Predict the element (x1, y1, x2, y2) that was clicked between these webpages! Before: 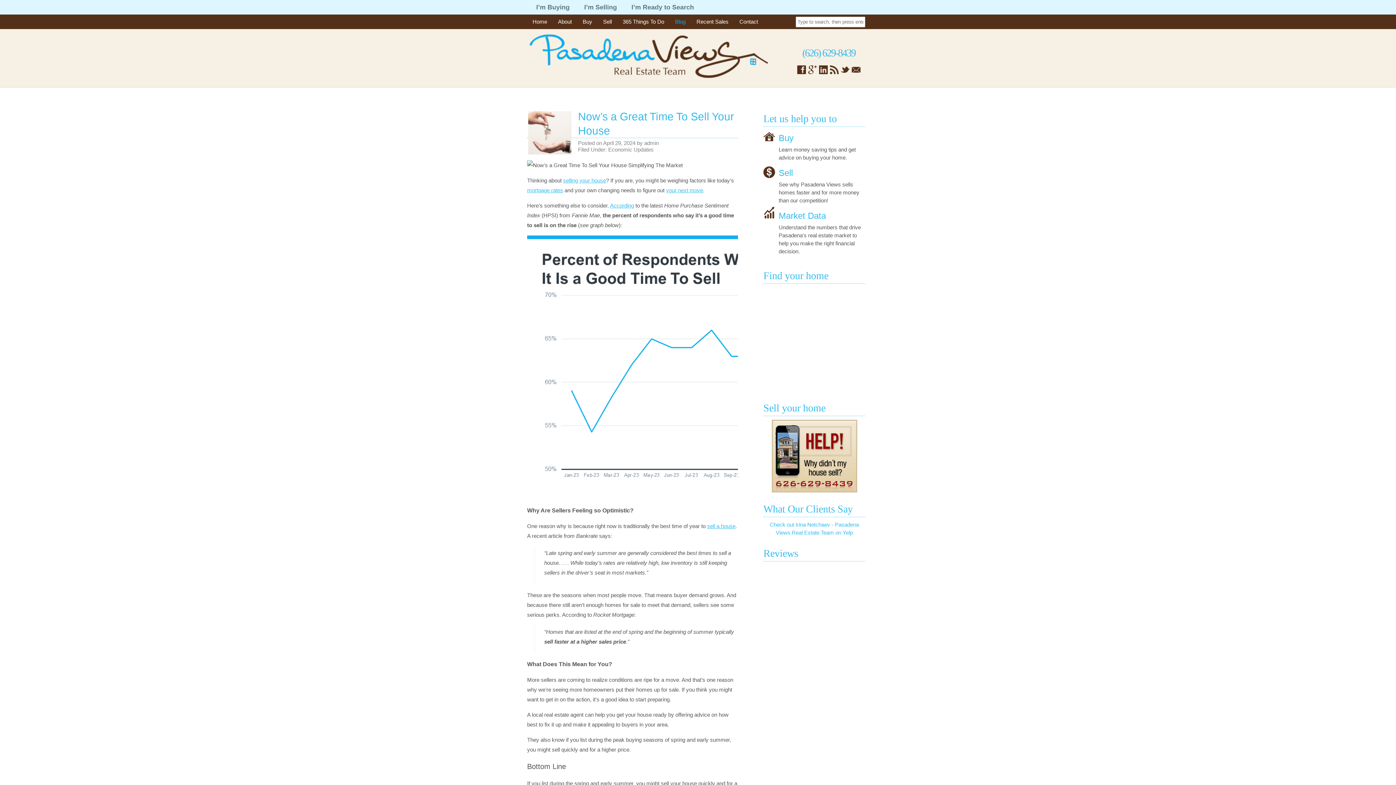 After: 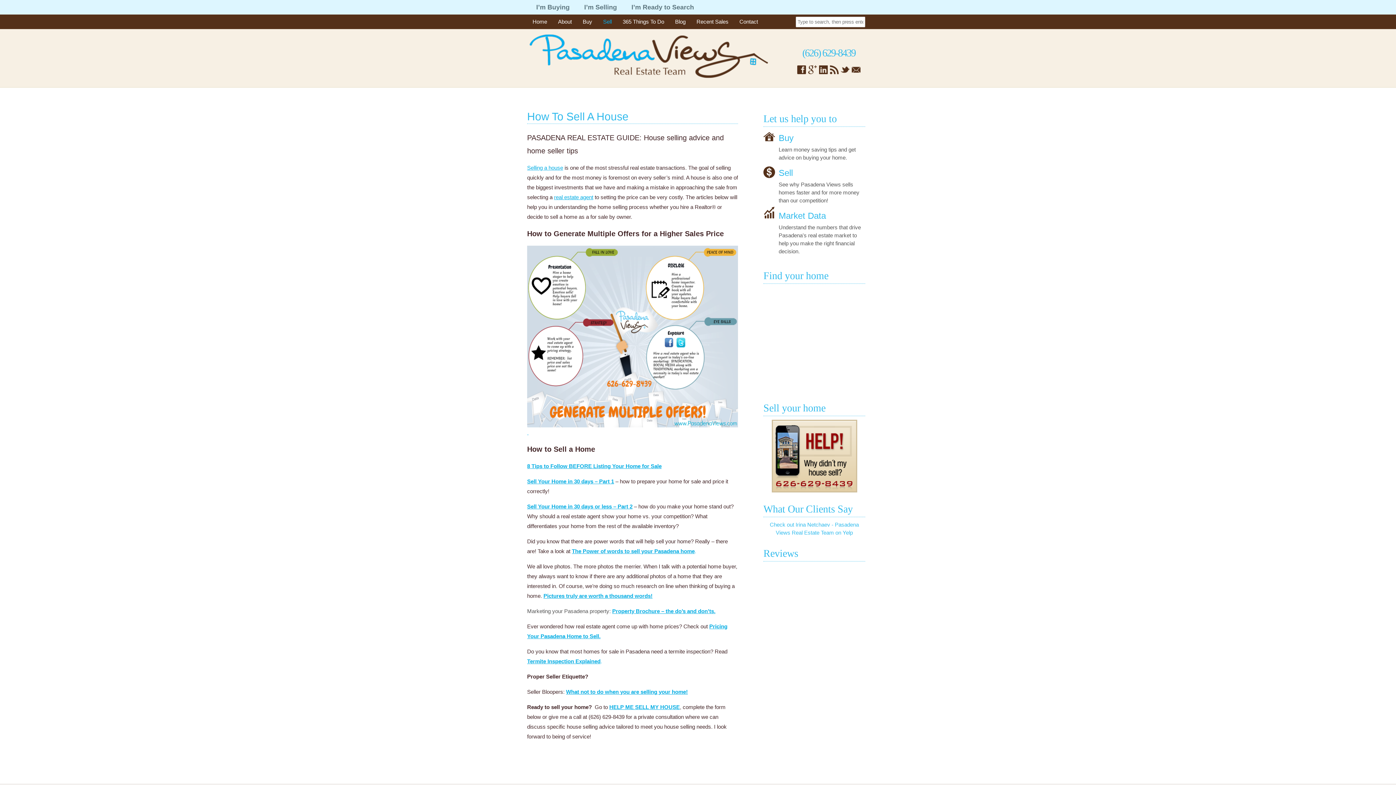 Action: label: I’m Selling bbox: (575, 0, 622, 14)